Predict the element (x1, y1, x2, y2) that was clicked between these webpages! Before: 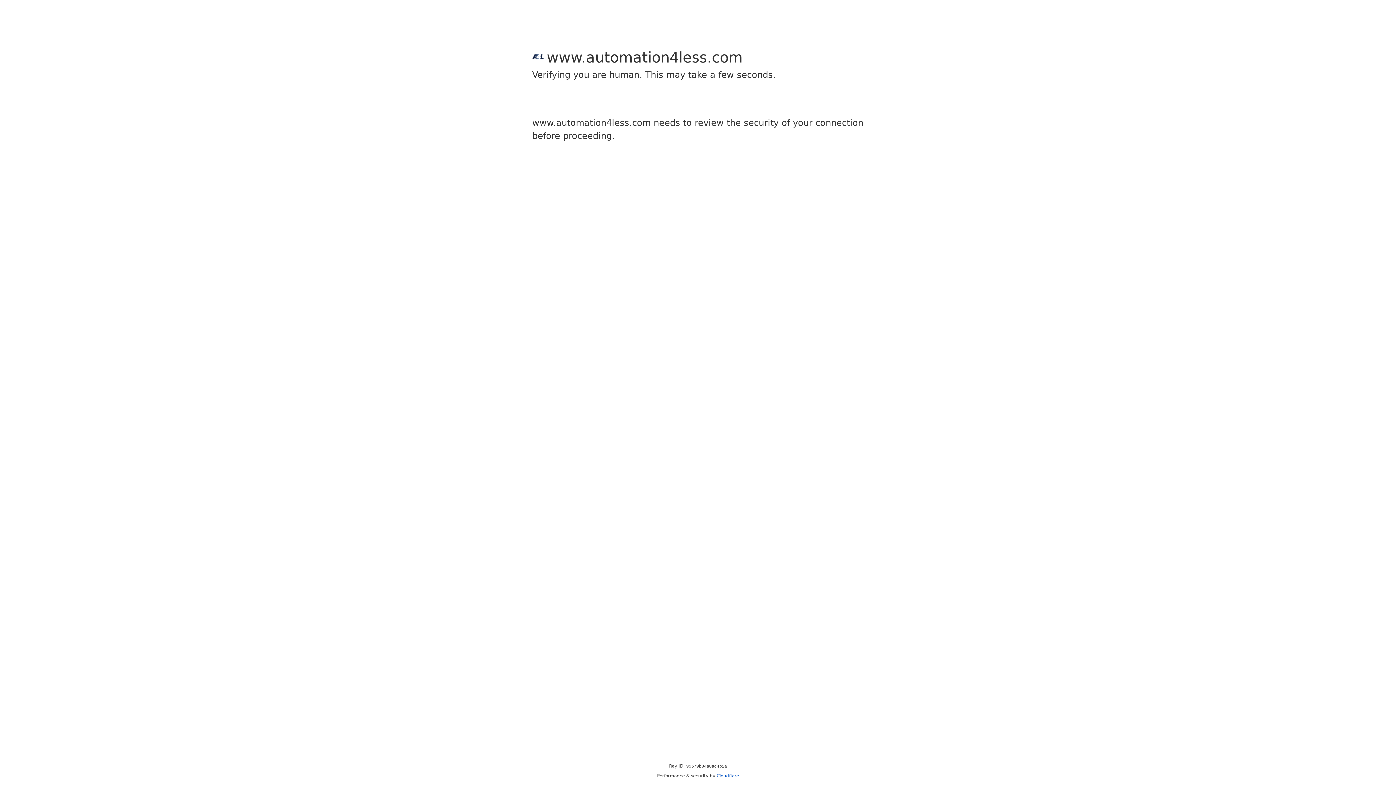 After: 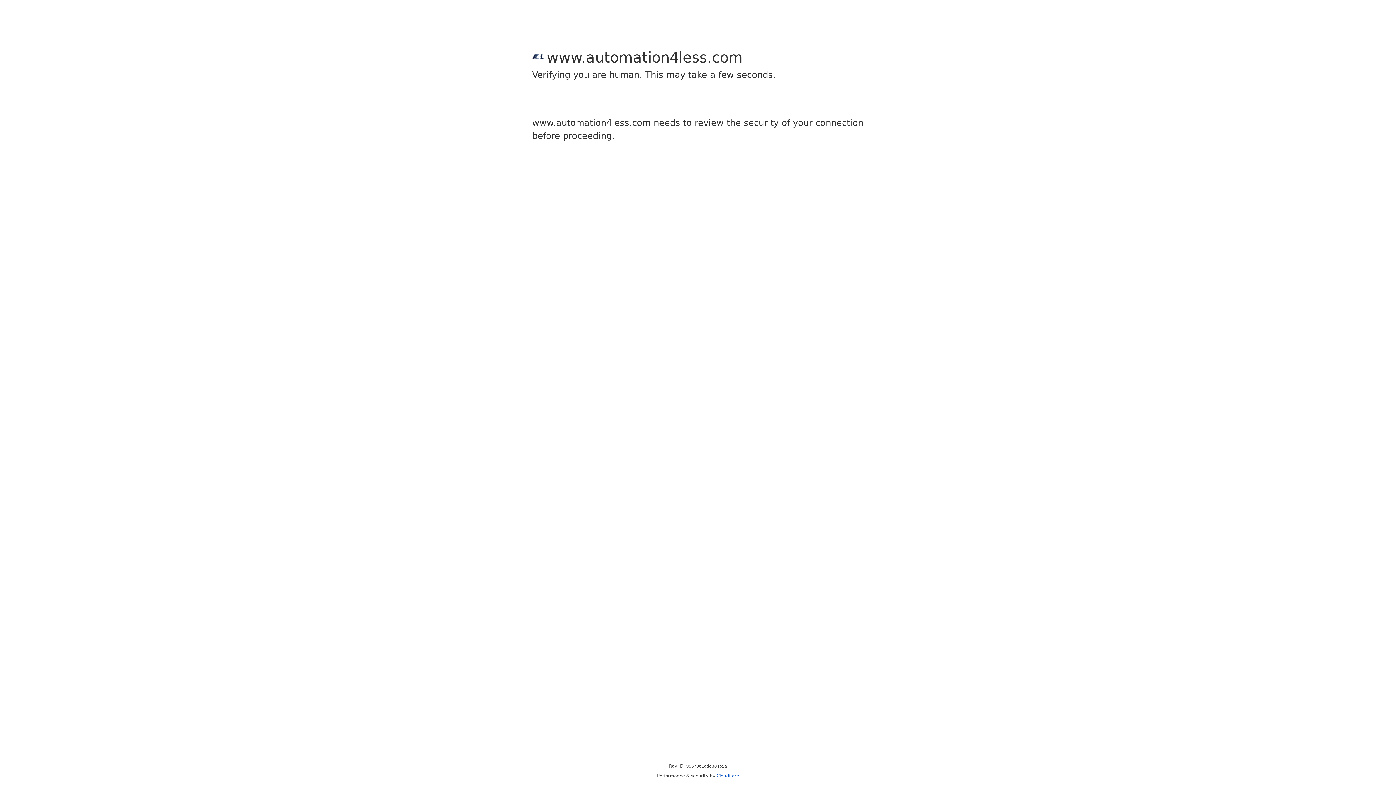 Action: label: Cloudflare bbox: (716, 773, 739, 778)